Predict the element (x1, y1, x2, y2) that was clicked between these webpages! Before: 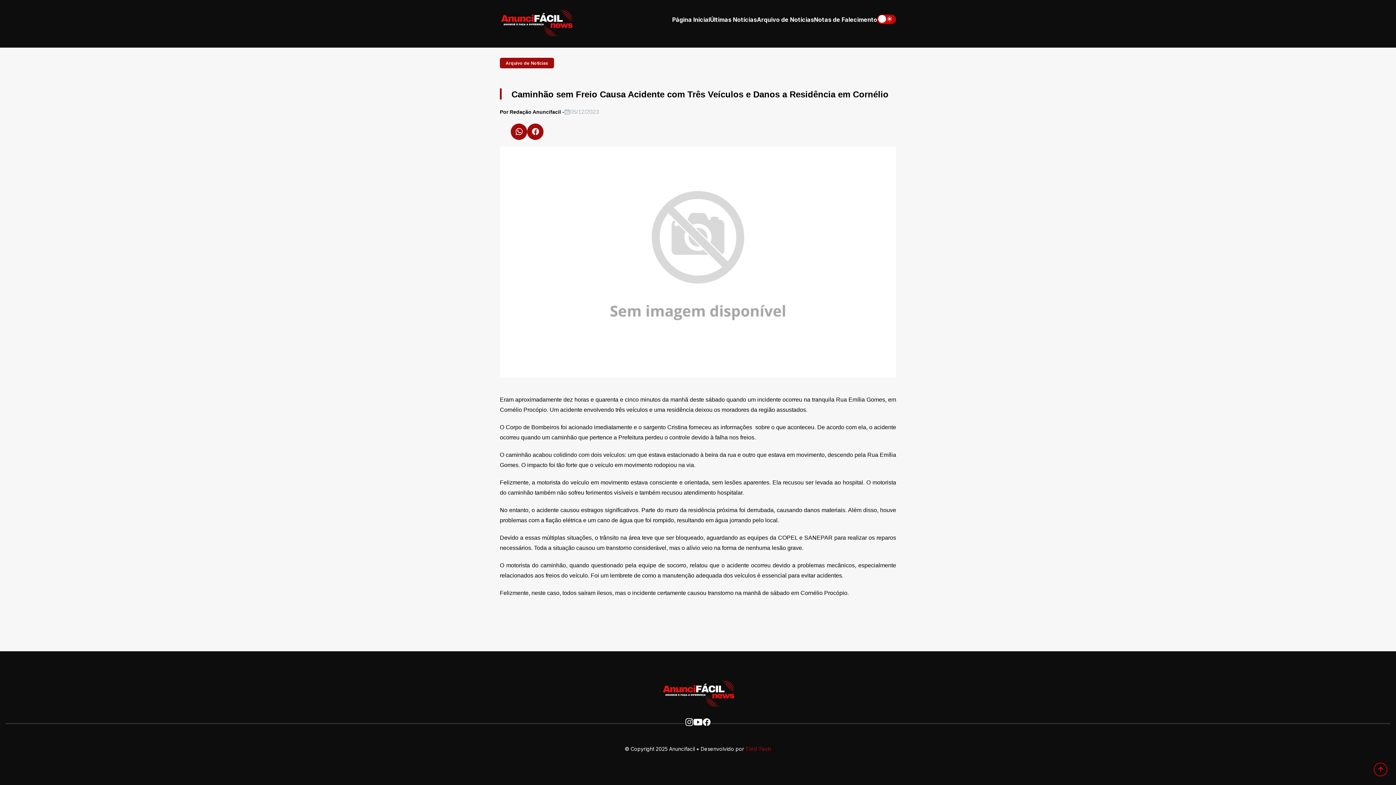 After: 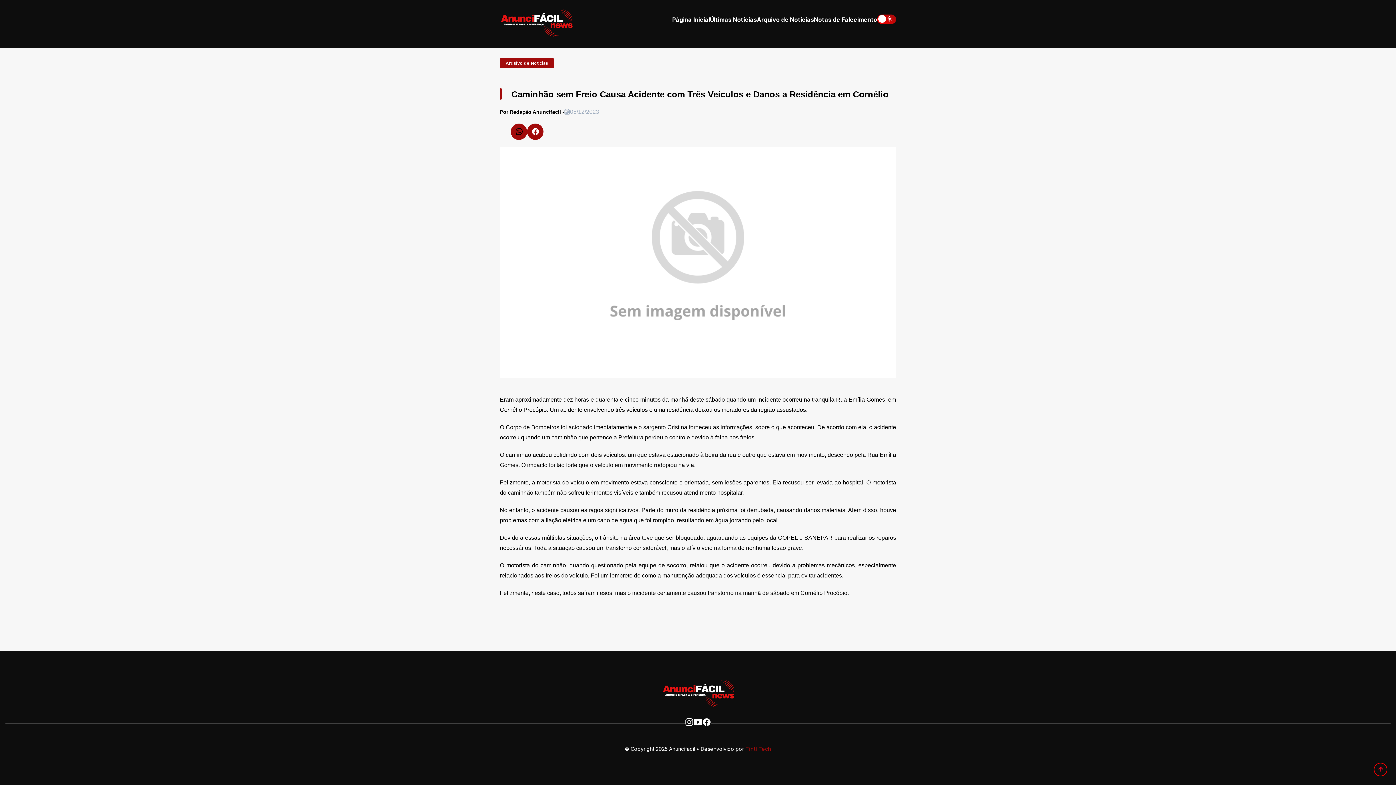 Action: bbox: (510, 123, 527, 140)